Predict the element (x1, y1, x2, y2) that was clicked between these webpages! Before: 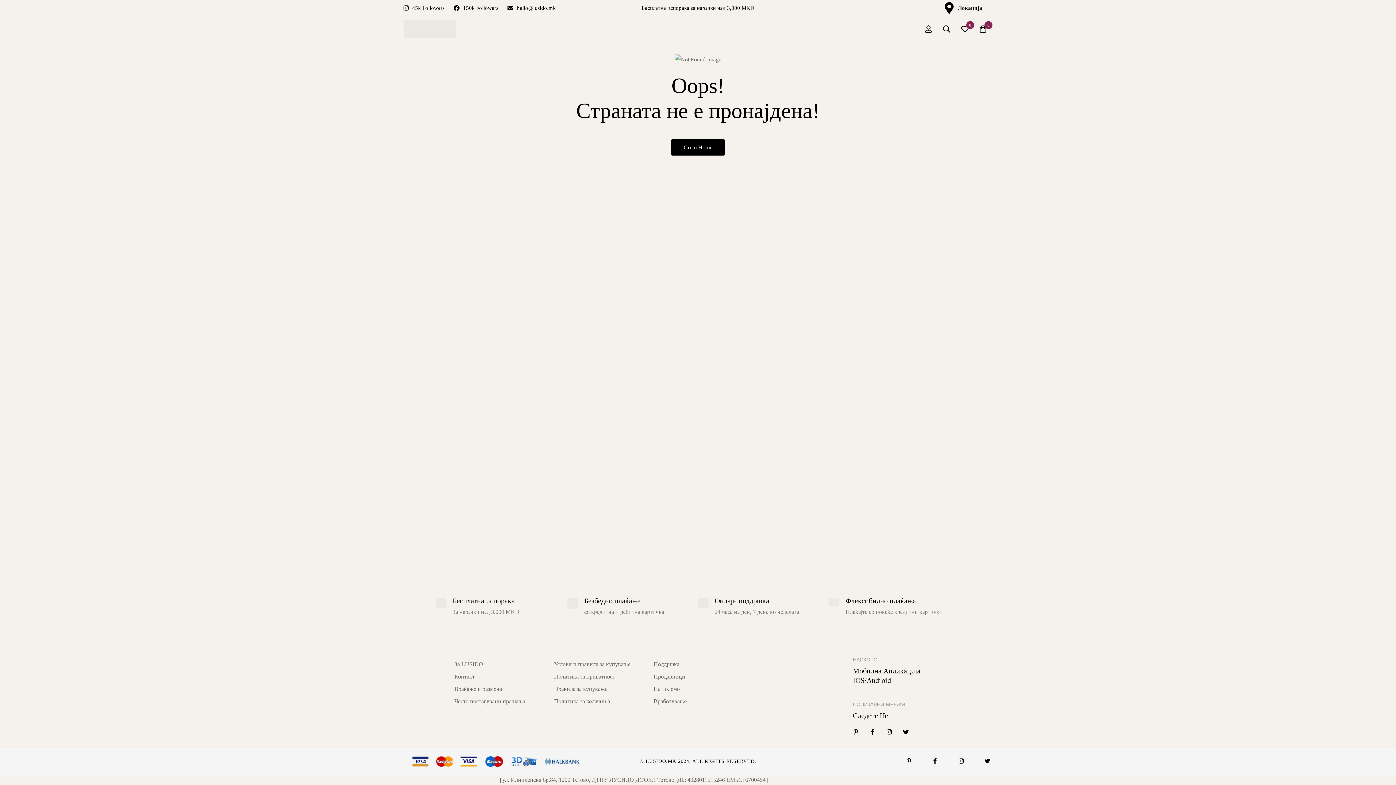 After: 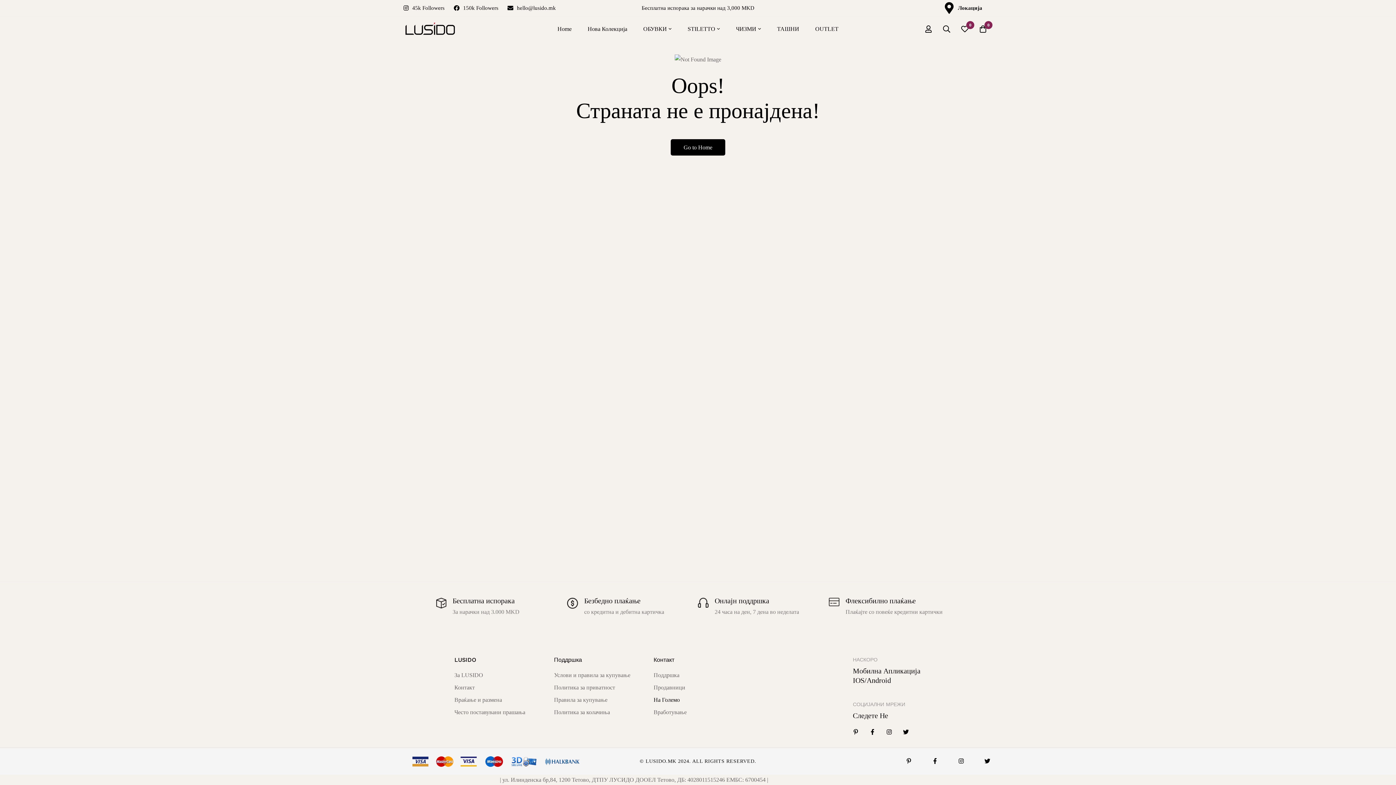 Action: label: Вработување bbox: (653, 696, 686, 707)